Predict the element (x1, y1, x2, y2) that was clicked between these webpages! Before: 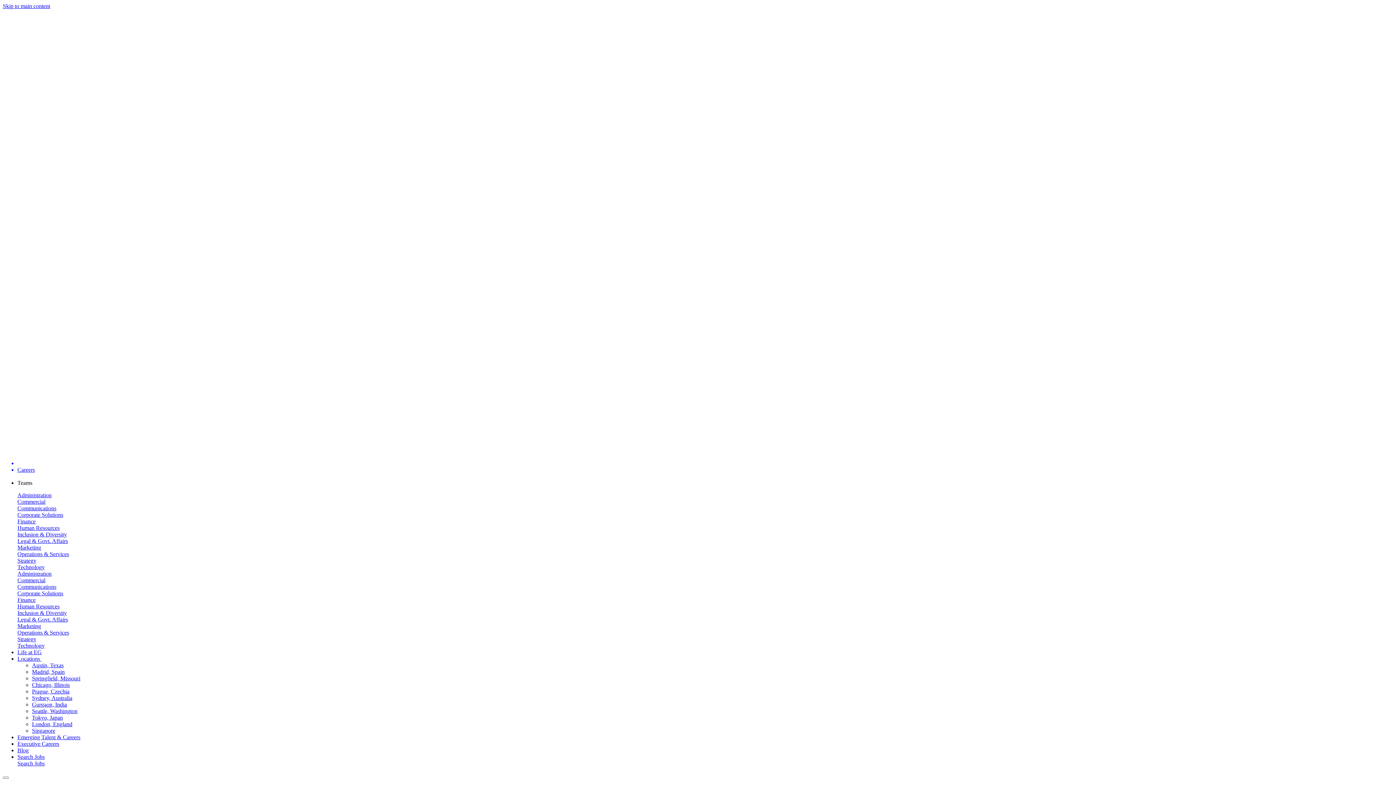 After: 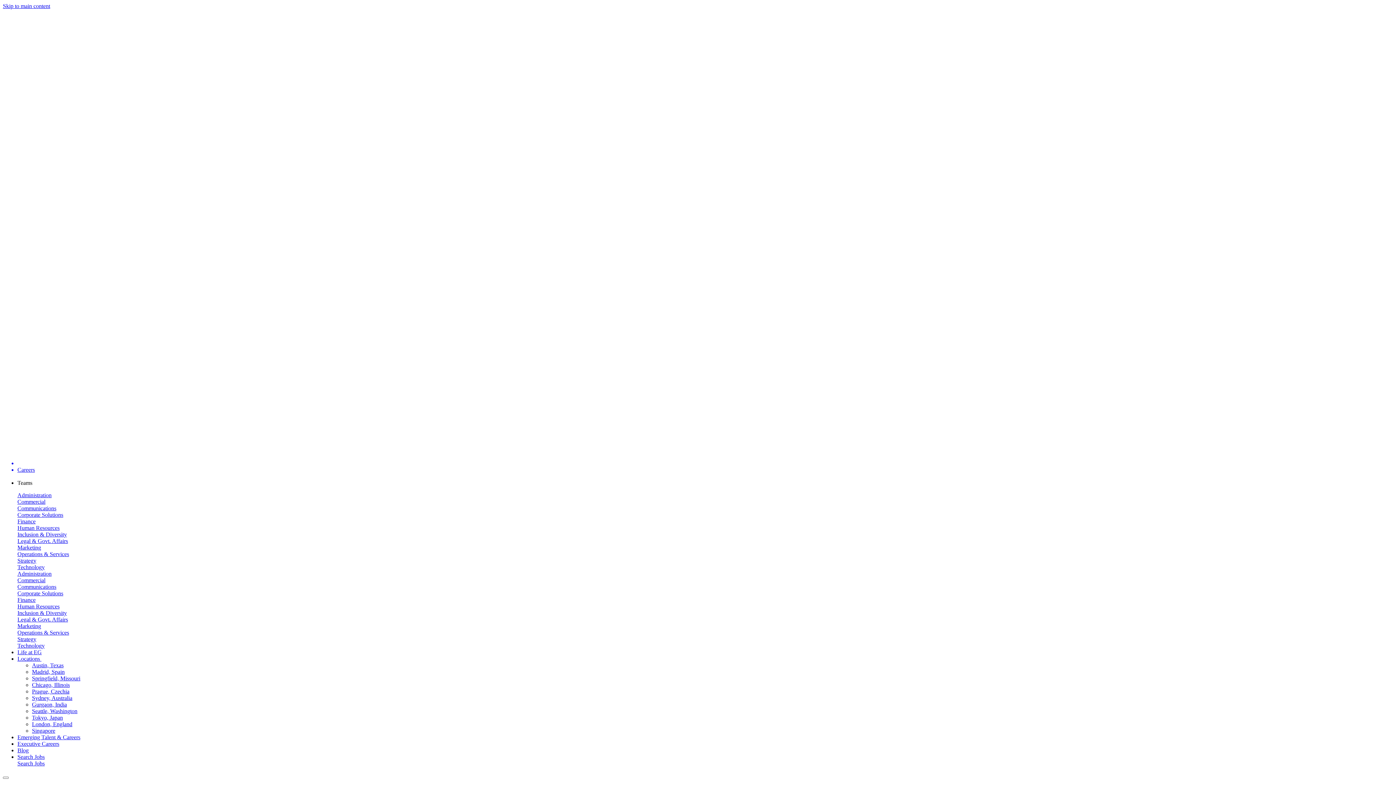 Action: label: Locations  bbox: (17, 655, 45, 662)